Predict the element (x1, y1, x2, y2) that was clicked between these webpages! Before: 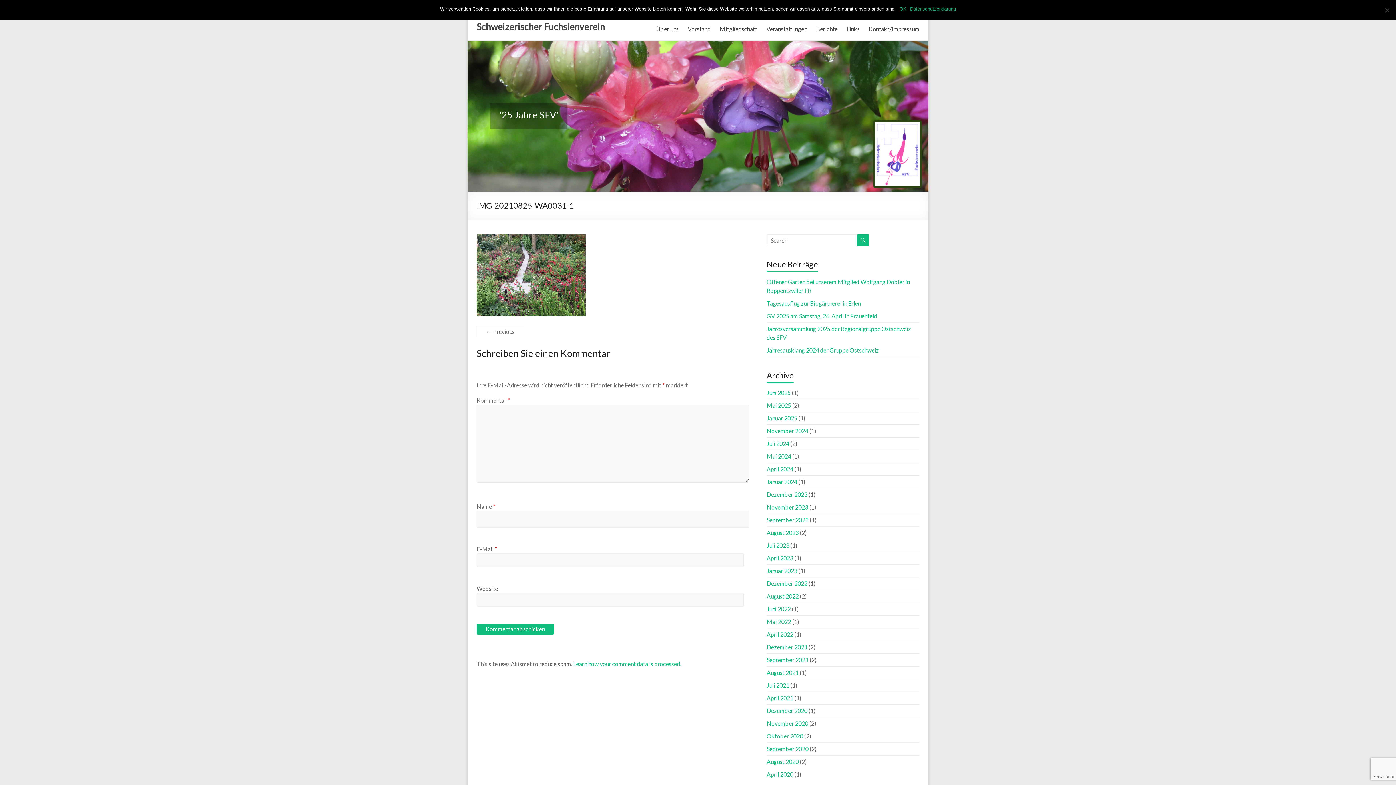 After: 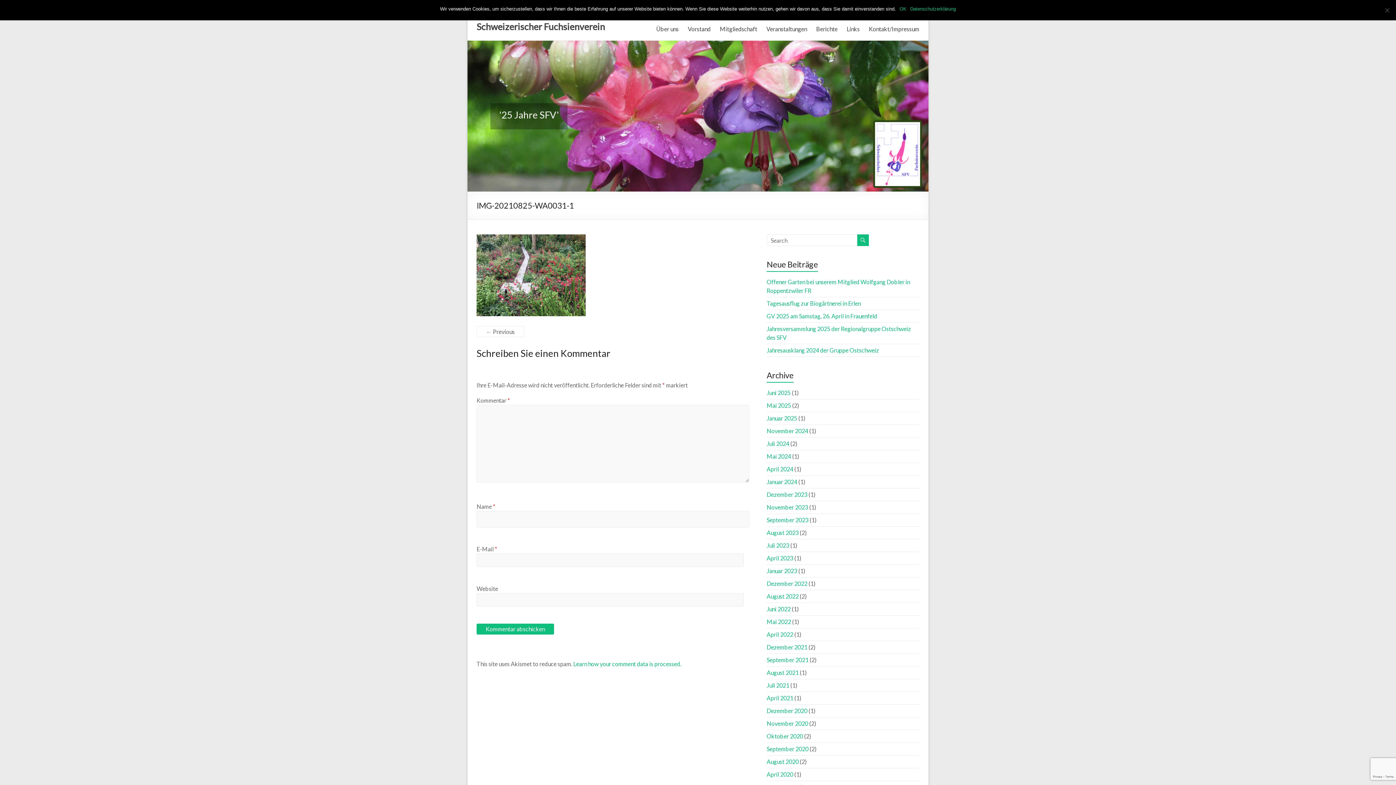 Action: bbox: (499, 108, 559, 120) label: '25 Jahre SFV'